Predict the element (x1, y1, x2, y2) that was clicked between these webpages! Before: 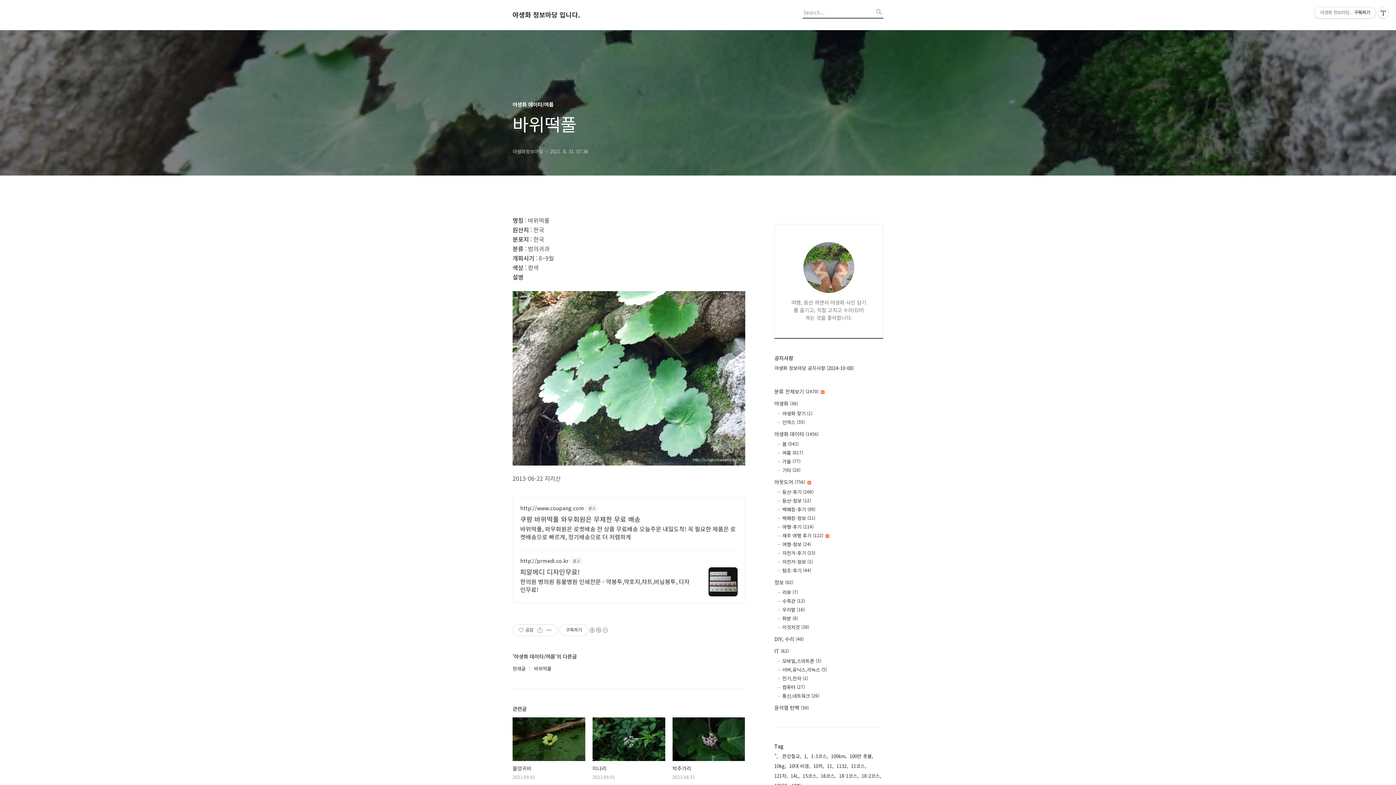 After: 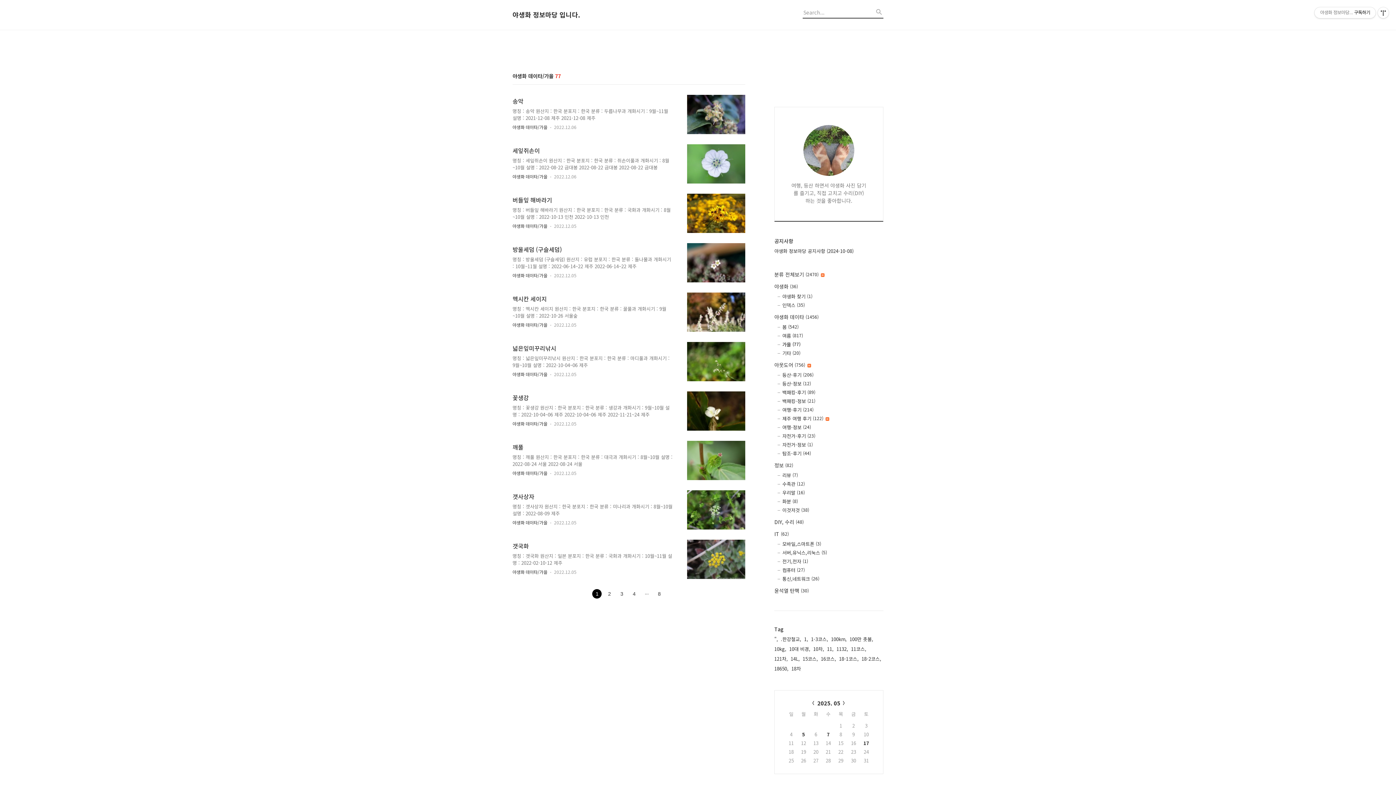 Action: label: 가을 (77) bbox: (782, 458, 883, 465)